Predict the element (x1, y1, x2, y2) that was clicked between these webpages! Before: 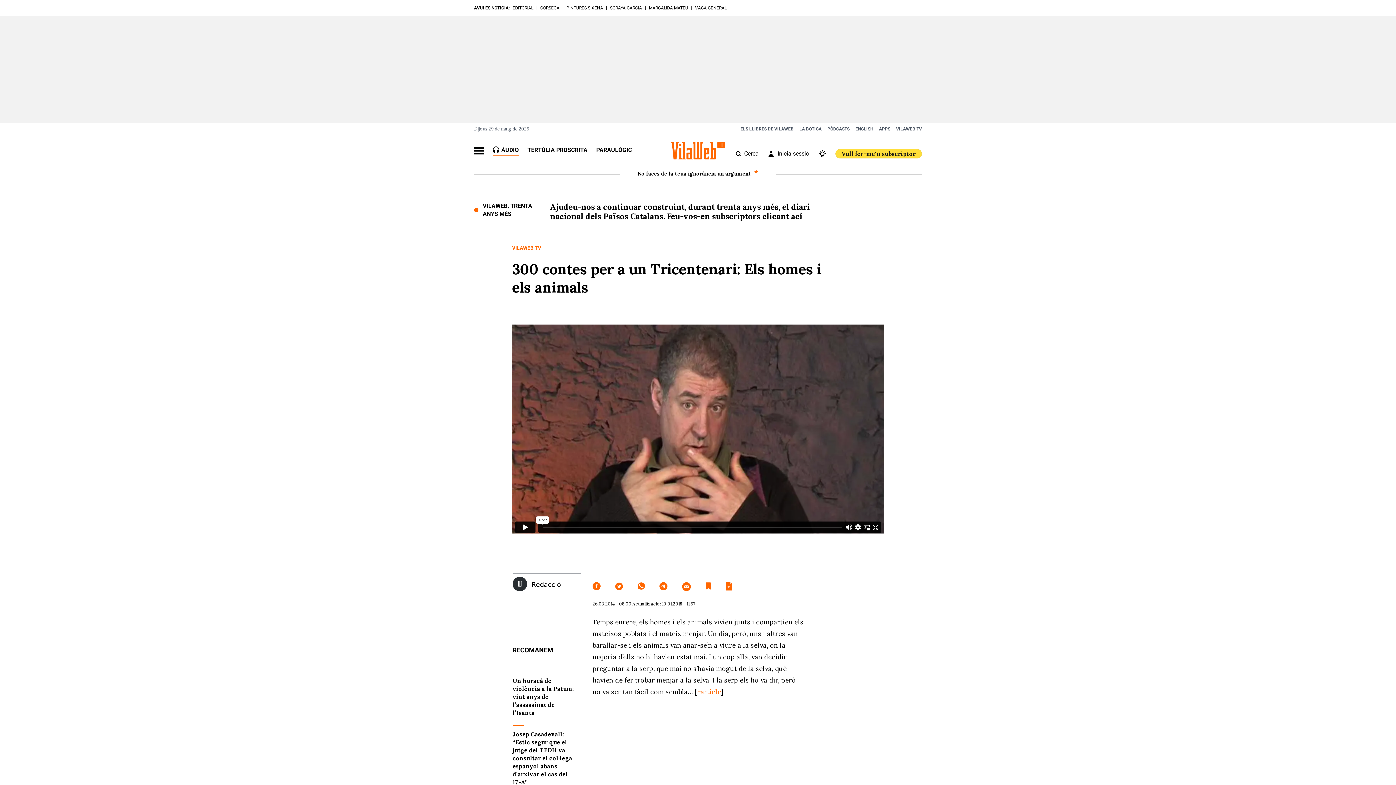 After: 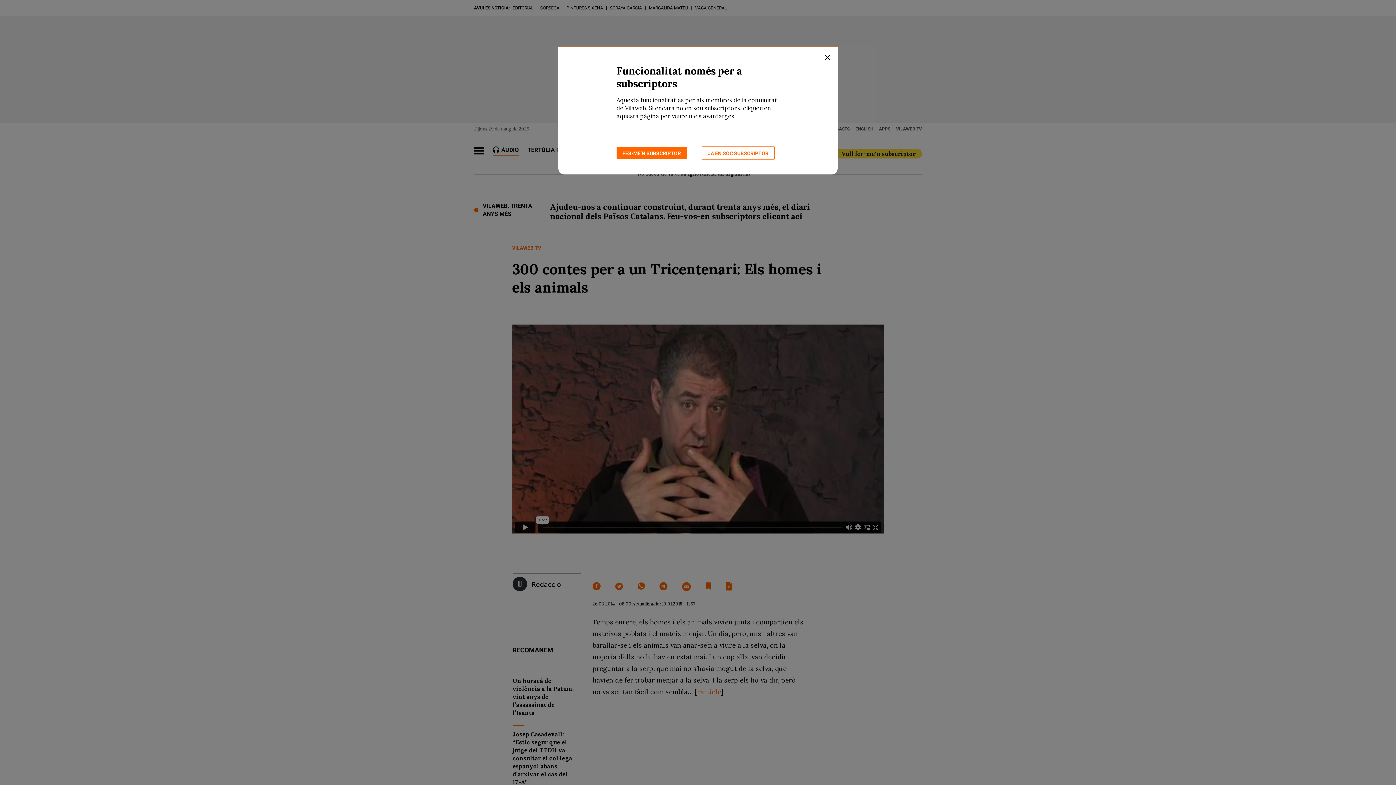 Action: bbox: (705, 582, 711, 591)